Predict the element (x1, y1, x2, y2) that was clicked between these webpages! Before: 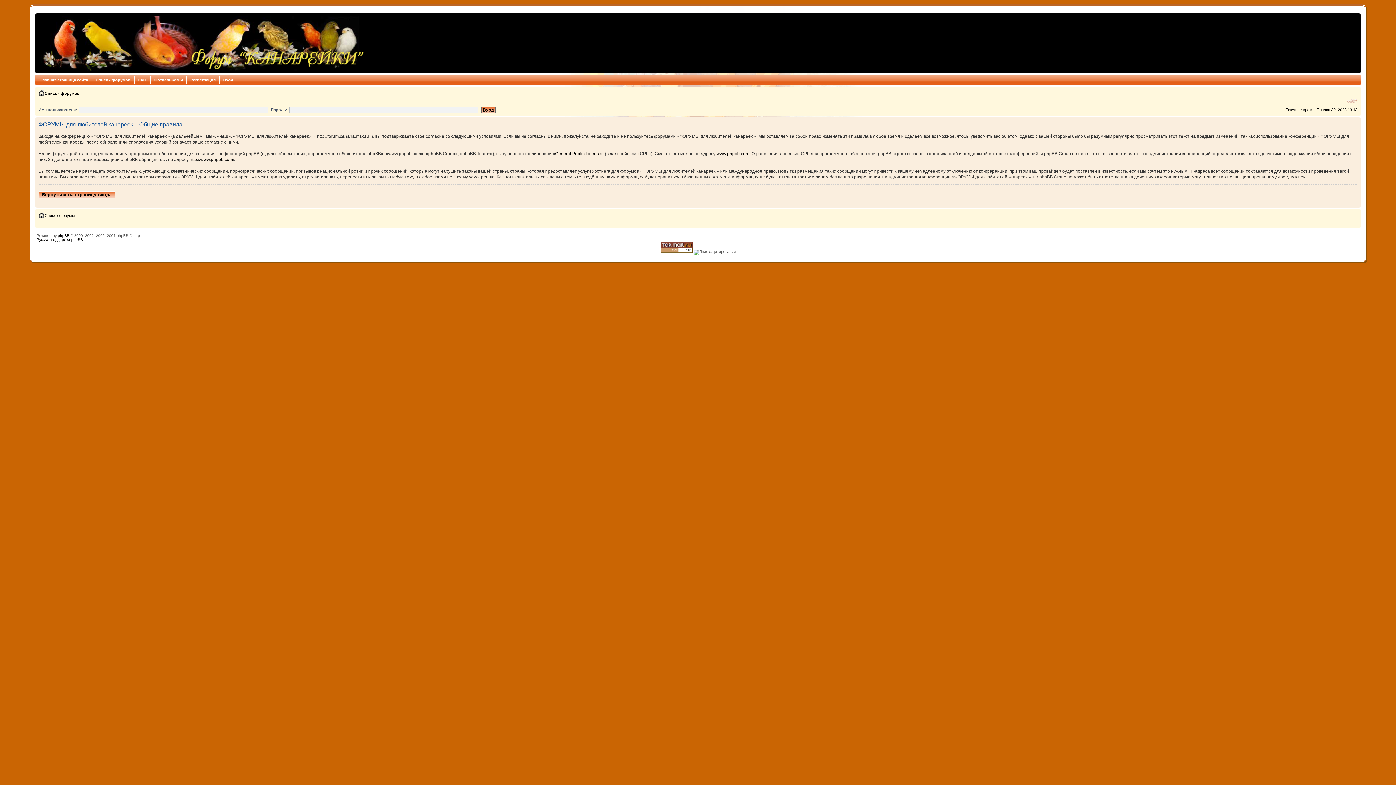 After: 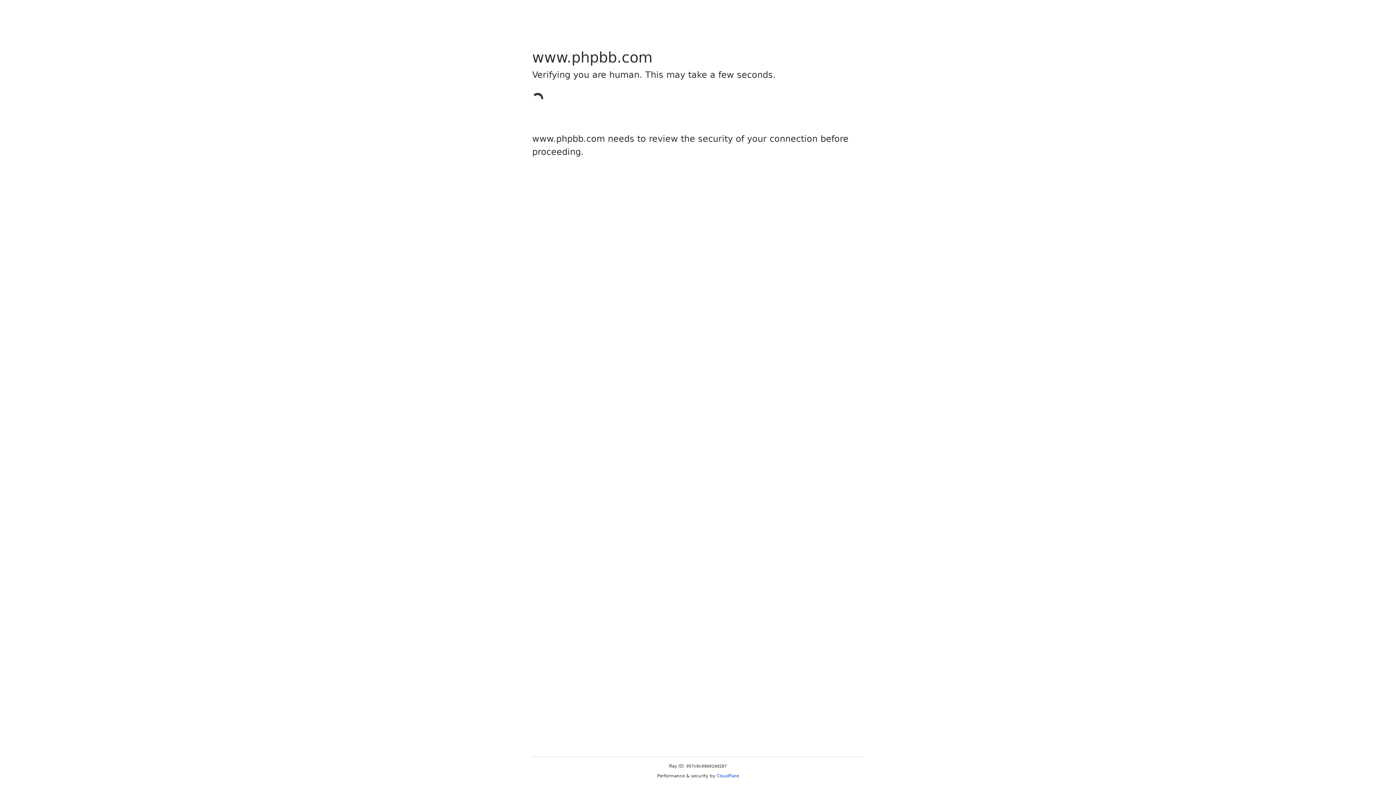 Action: bbox: (189, 157, 234, 162) label: http://www.phpbb.com/